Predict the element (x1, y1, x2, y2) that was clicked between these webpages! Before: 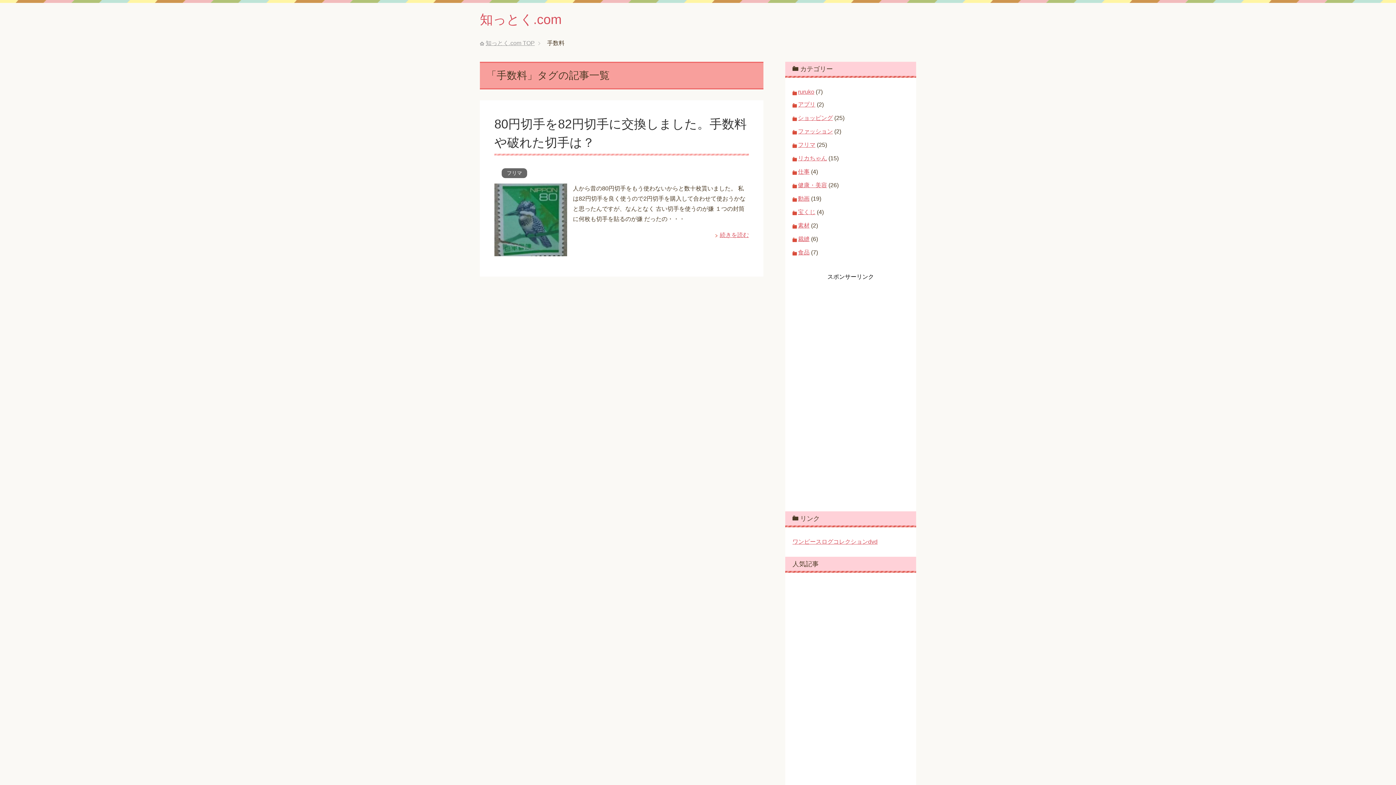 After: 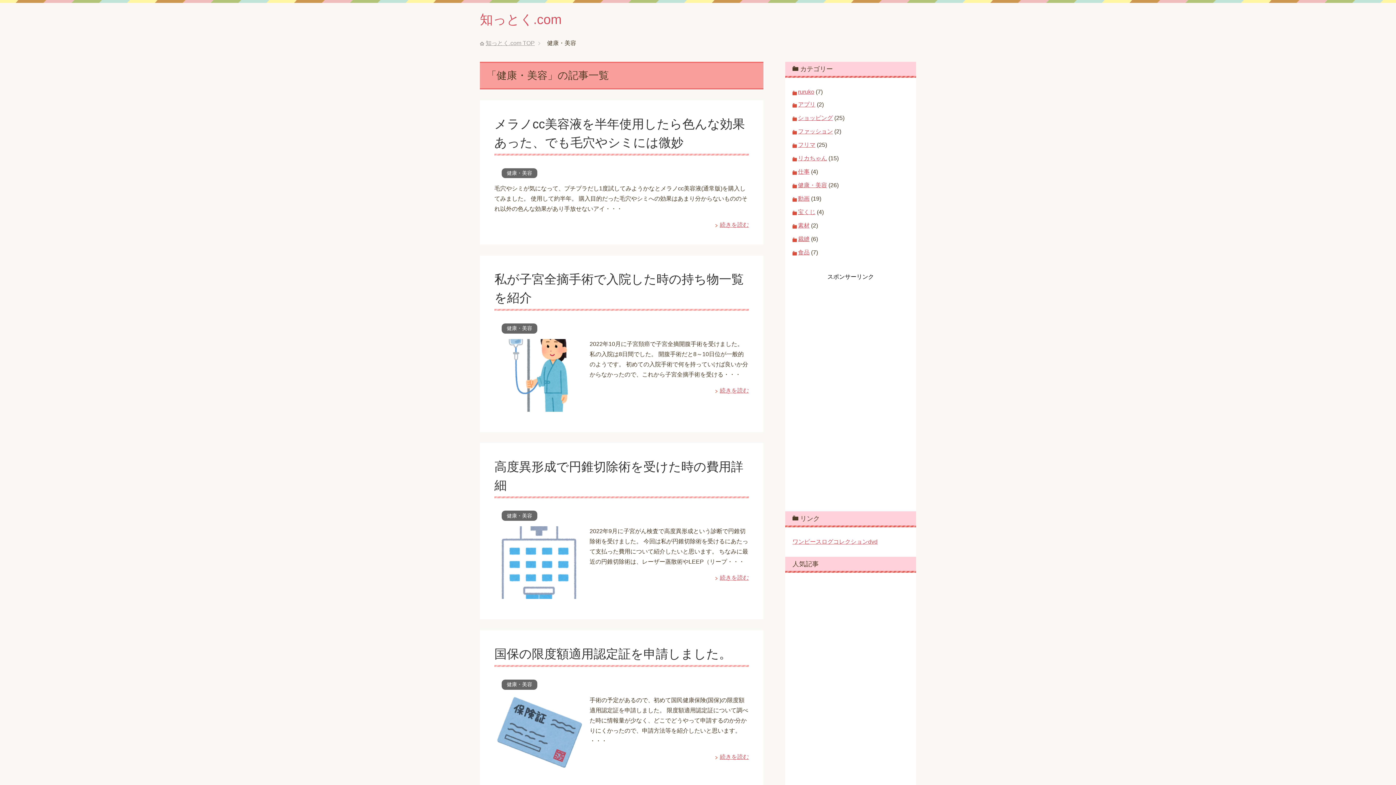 Action: bbox: (798, 182, 827, 188) label: 健康・美容